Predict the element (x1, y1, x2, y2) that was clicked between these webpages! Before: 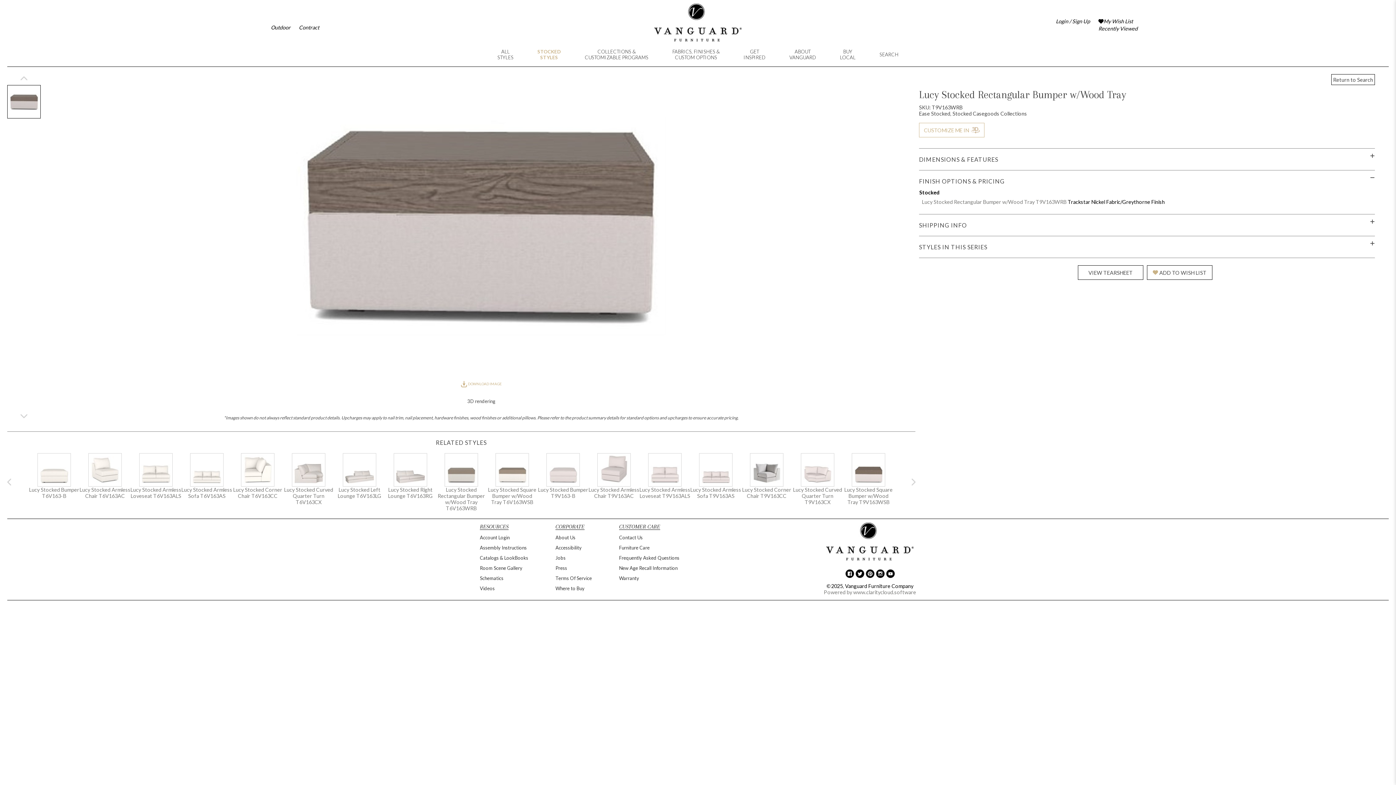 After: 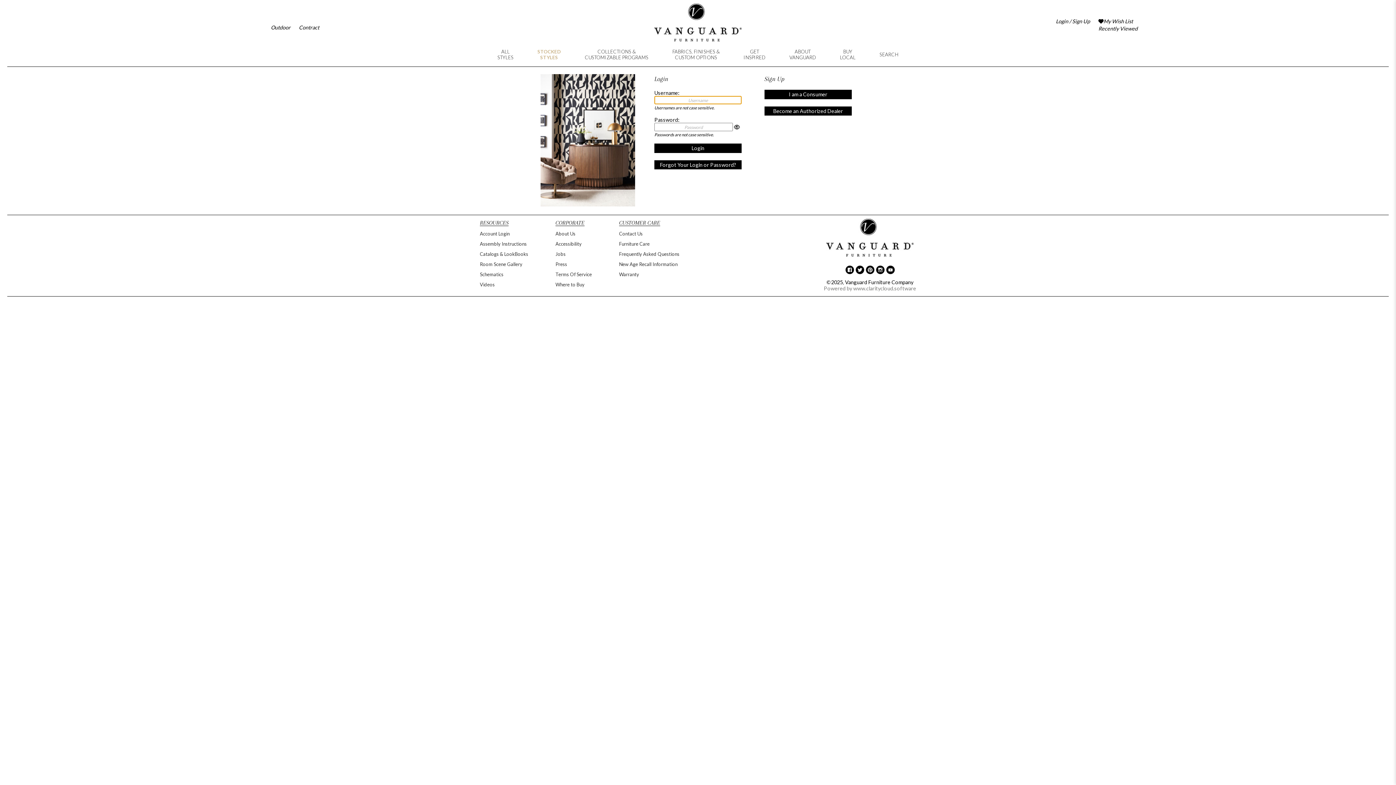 Action: label: Login / Sign Up bbox: (1056, 18, 1090, 24)